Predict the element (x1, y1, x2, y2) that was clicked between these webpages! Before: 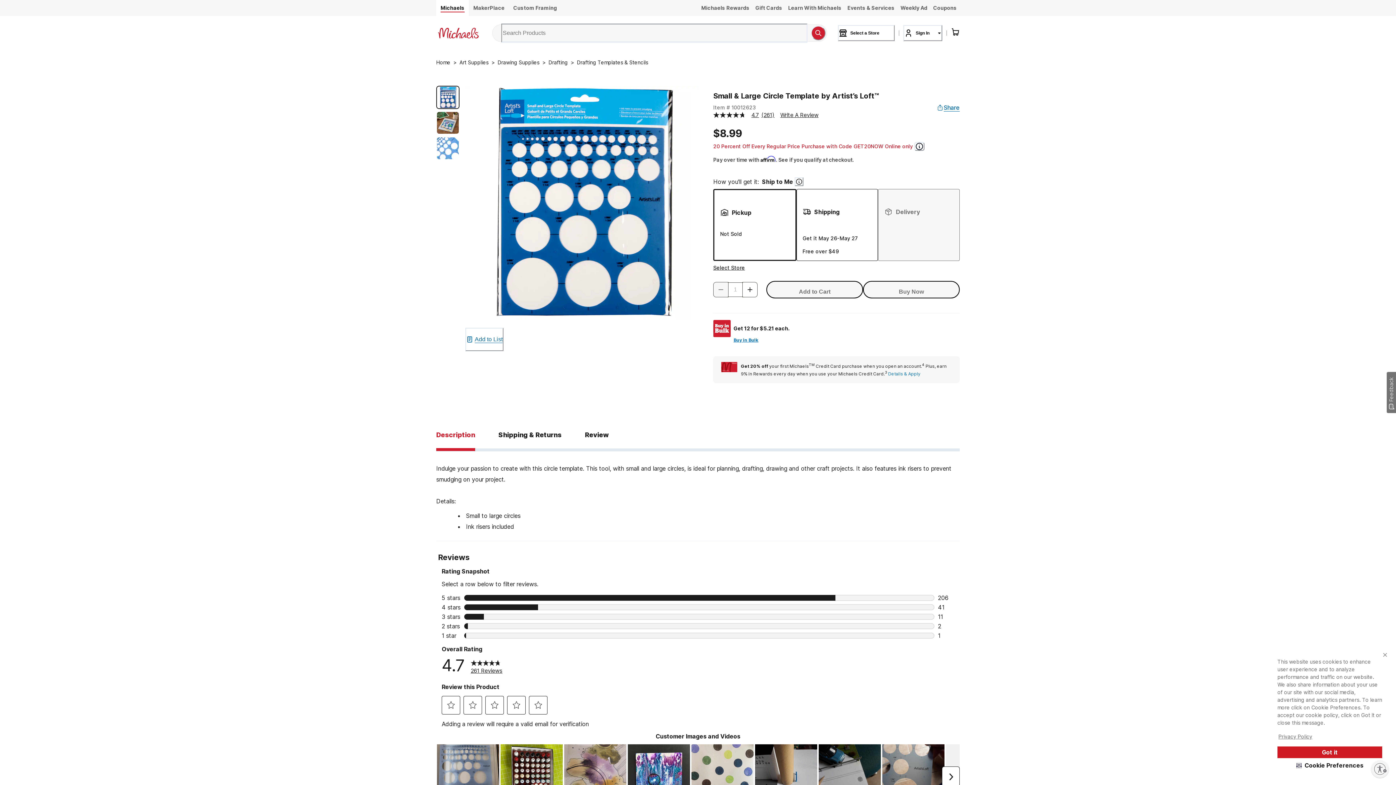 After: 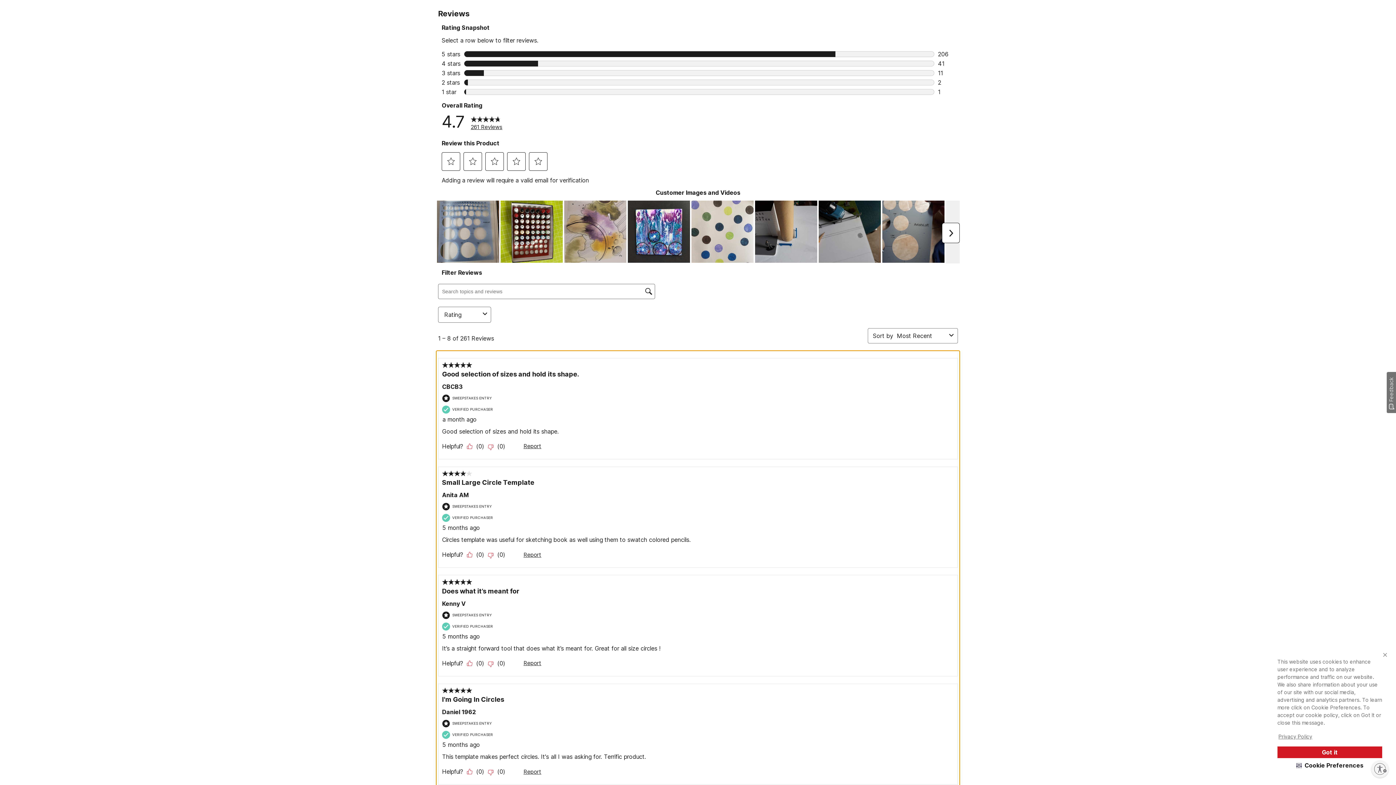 Action: bbox: (713, 111, 780, 118) label: 4.7 out of 5 stars, average rating value. Read 261 Reviews. Same page link.
4.7
 
(261)